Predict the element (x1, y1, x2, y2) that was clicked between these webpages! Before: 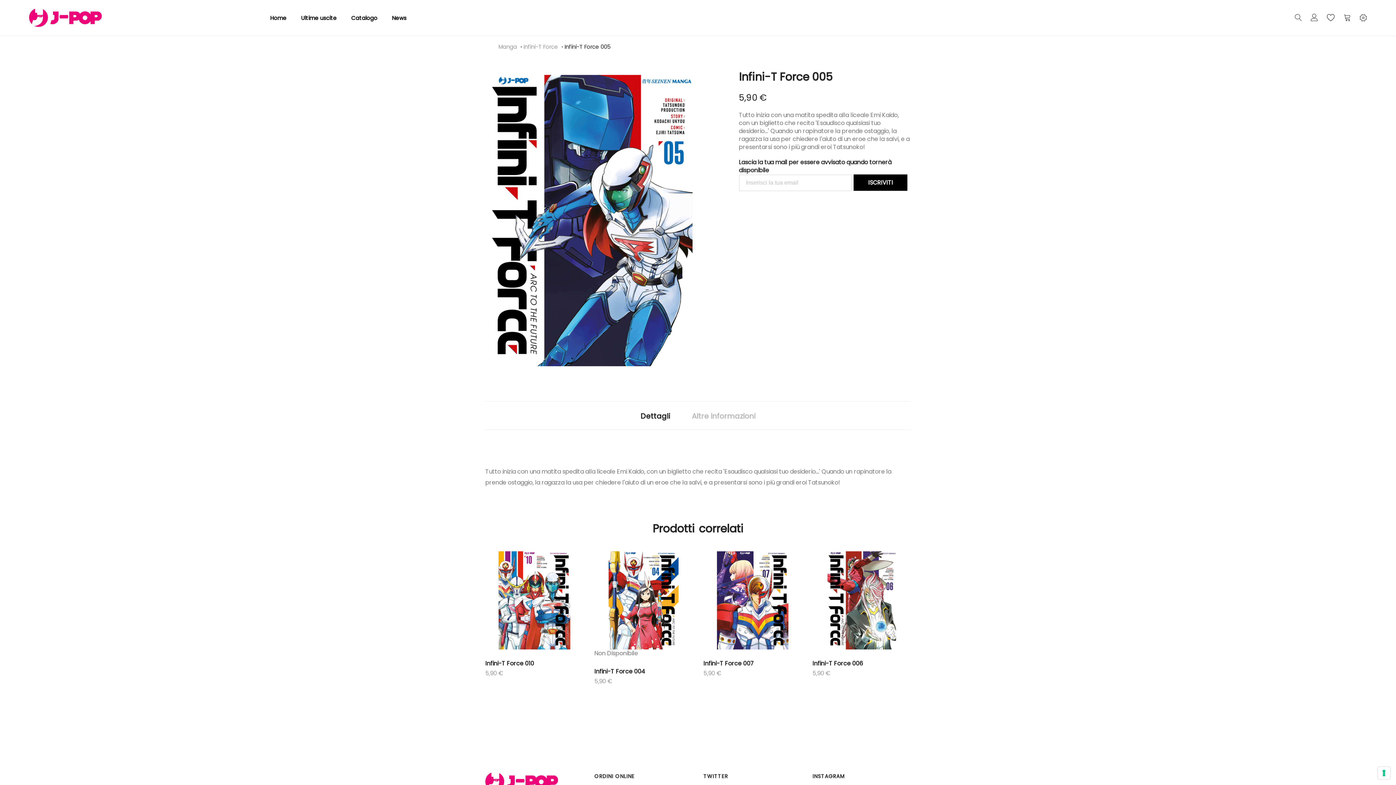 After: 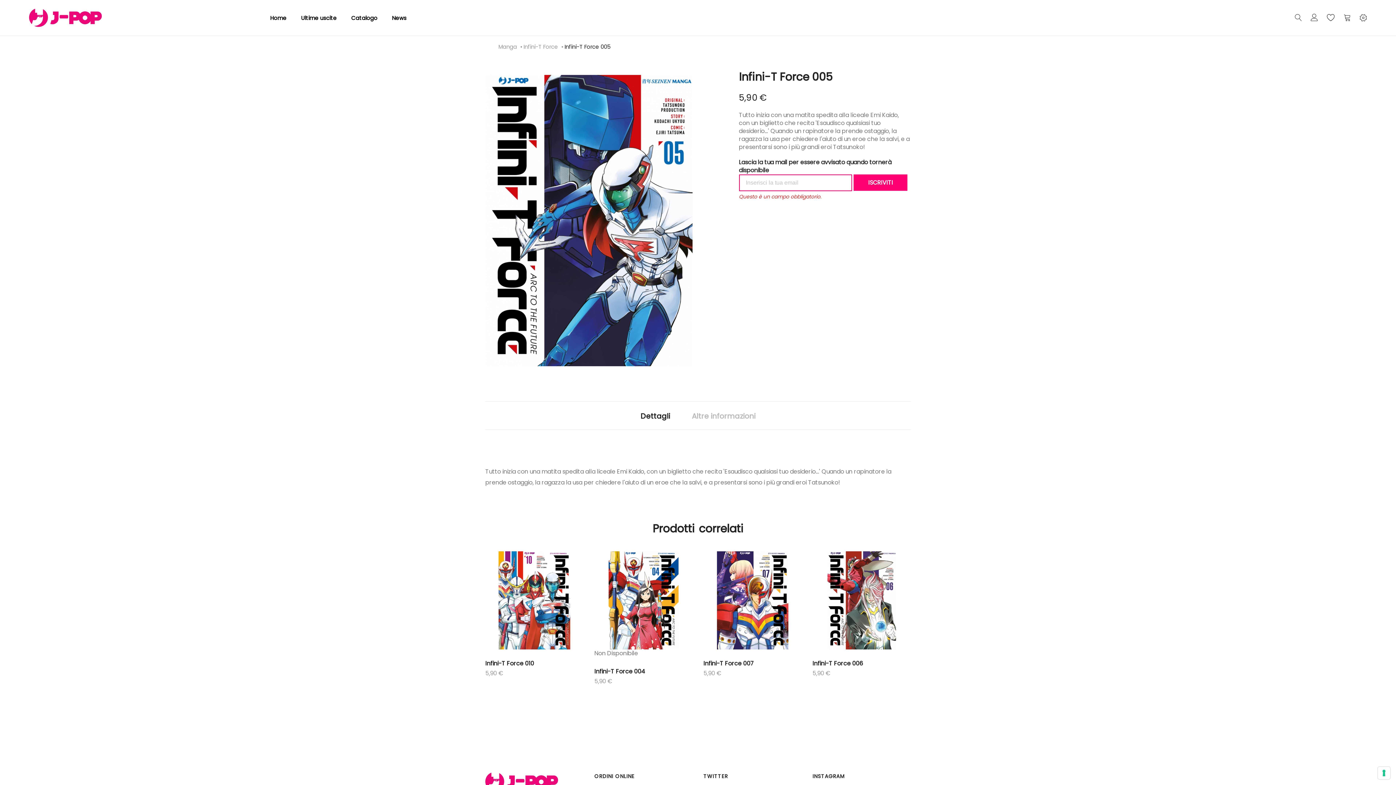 Action: bbox: (853, 174, 907, 190) label: ISCRIVITI